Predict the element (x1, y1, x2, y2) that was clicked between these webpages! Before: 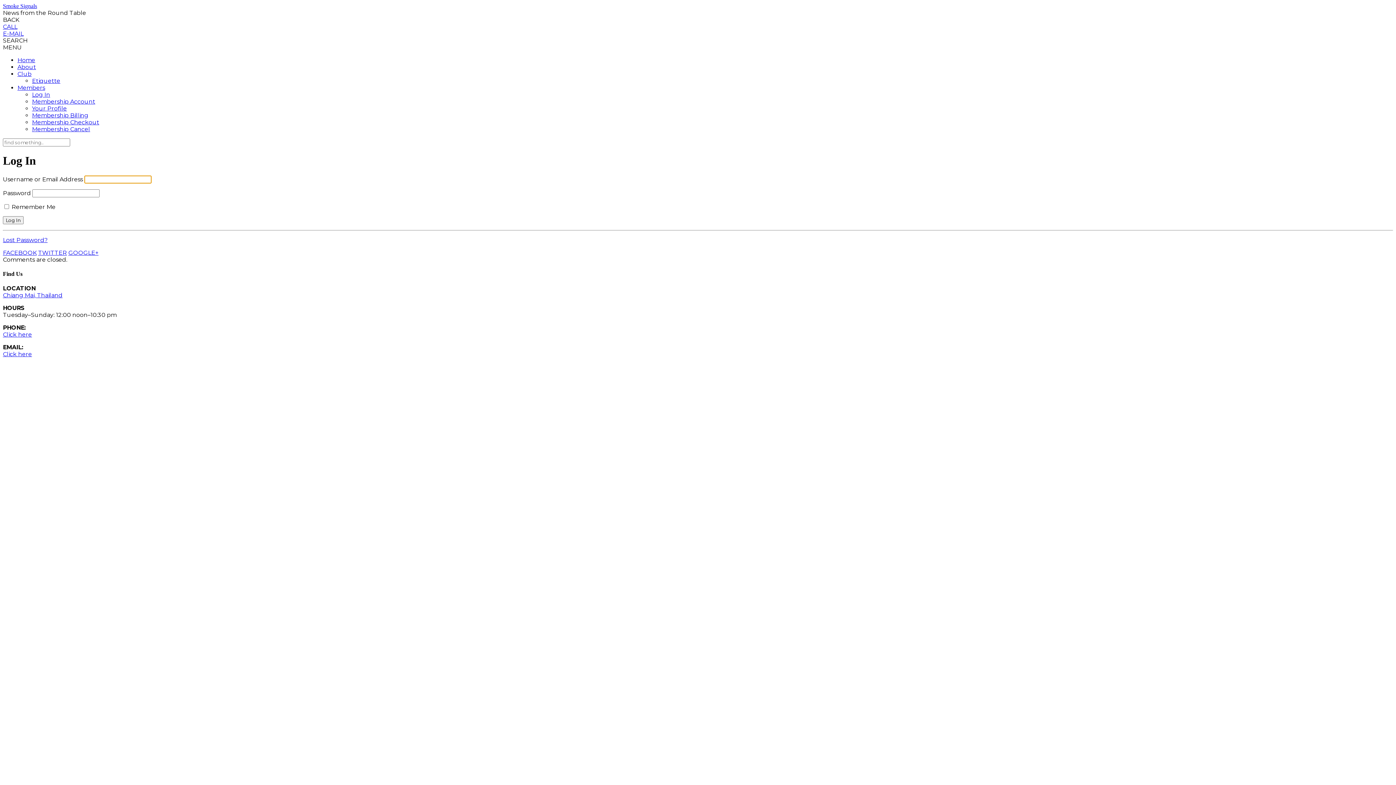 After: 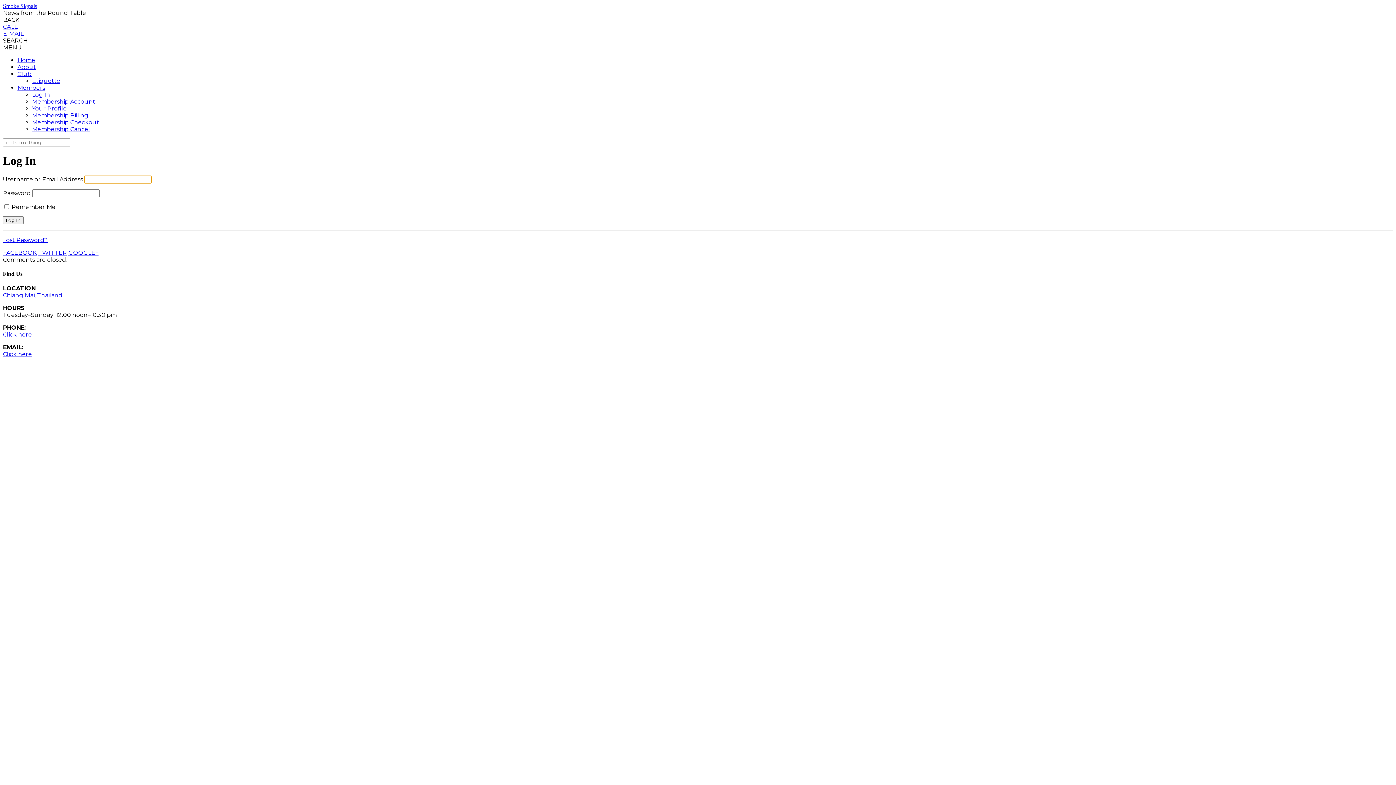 Action: bbox: (32, 98, 95, 105) label: Membership Account